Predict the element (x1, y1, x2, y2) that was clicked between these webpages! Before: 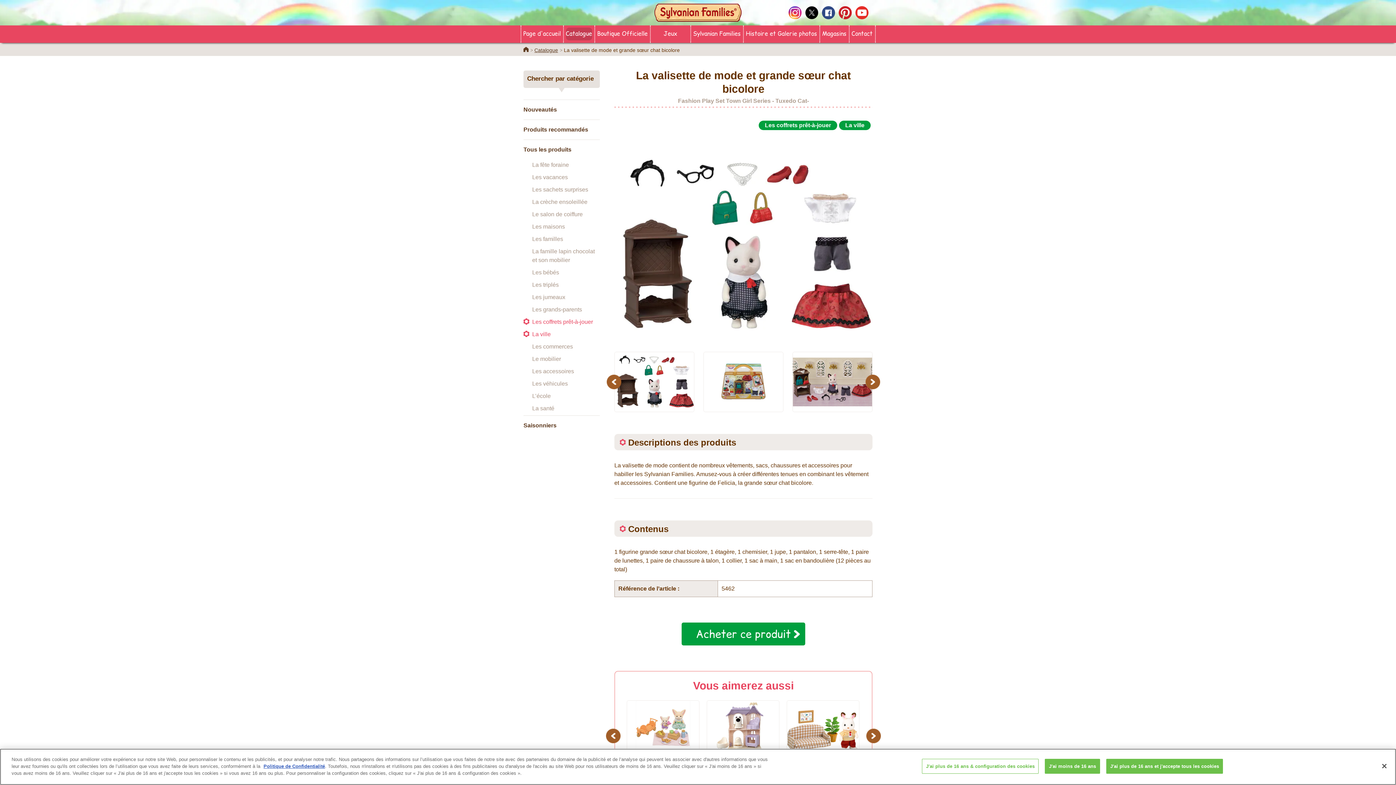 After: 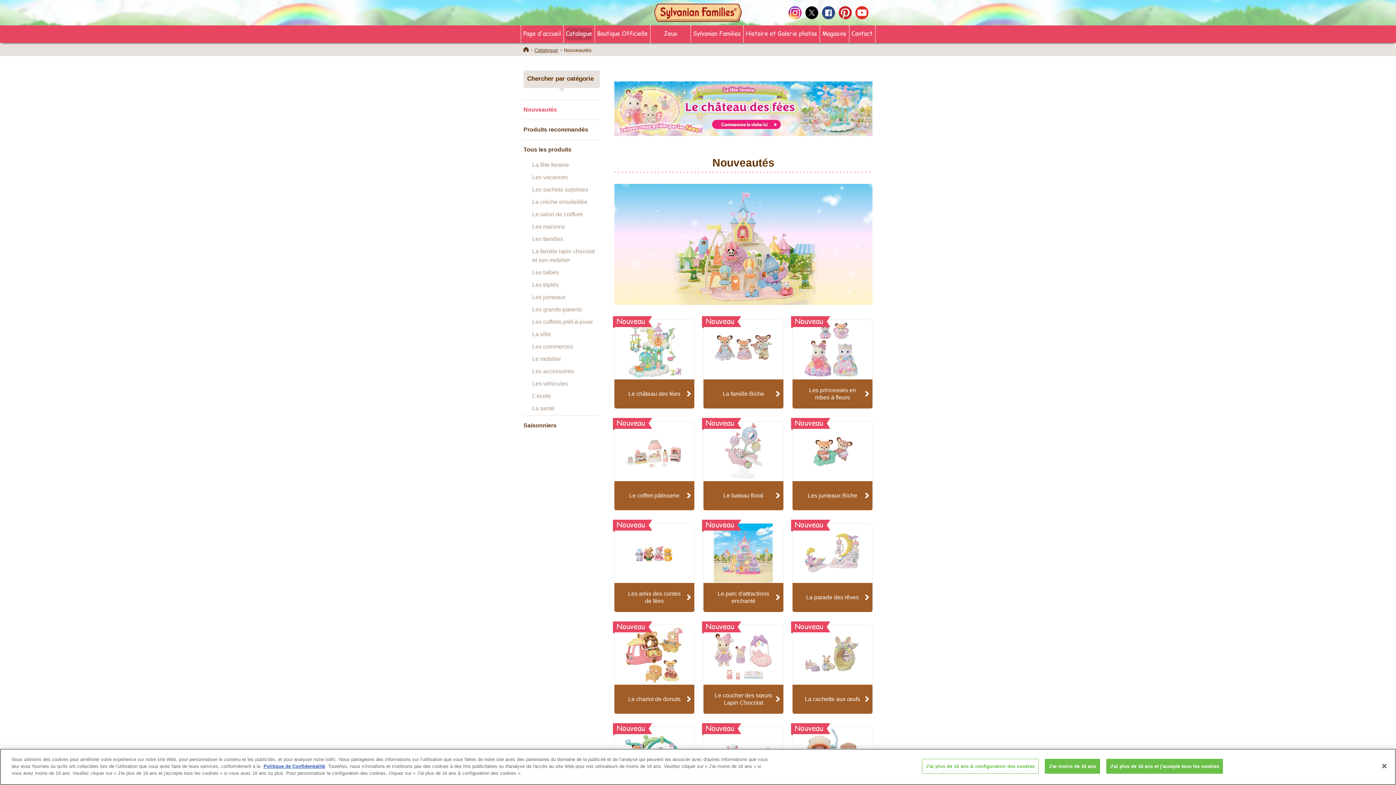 Action: label: Nouveautés bbox: (523, 100, 600, 119)